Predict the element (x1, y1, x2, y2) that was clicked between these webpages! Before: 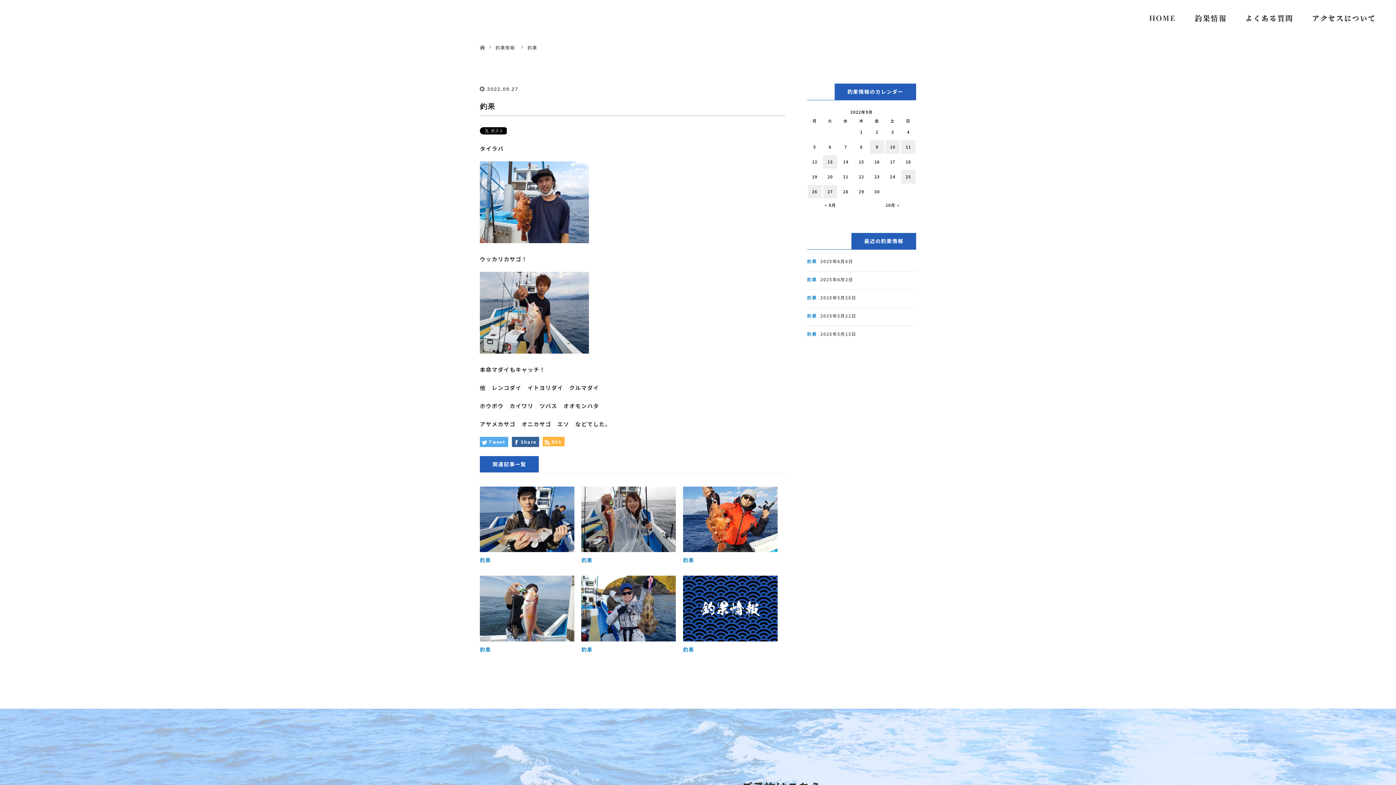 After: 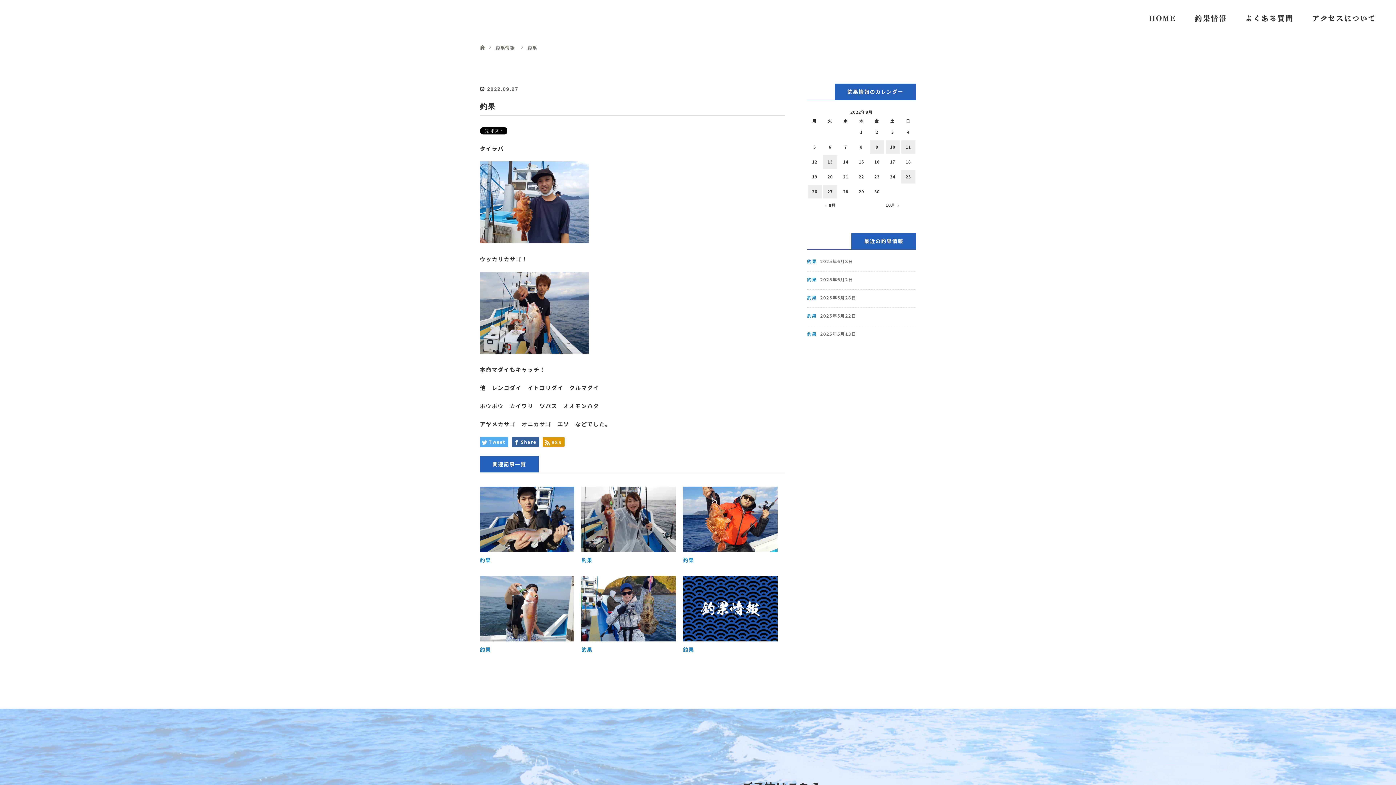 Action: bbox: (542, 437, 564, 446) label: RSS